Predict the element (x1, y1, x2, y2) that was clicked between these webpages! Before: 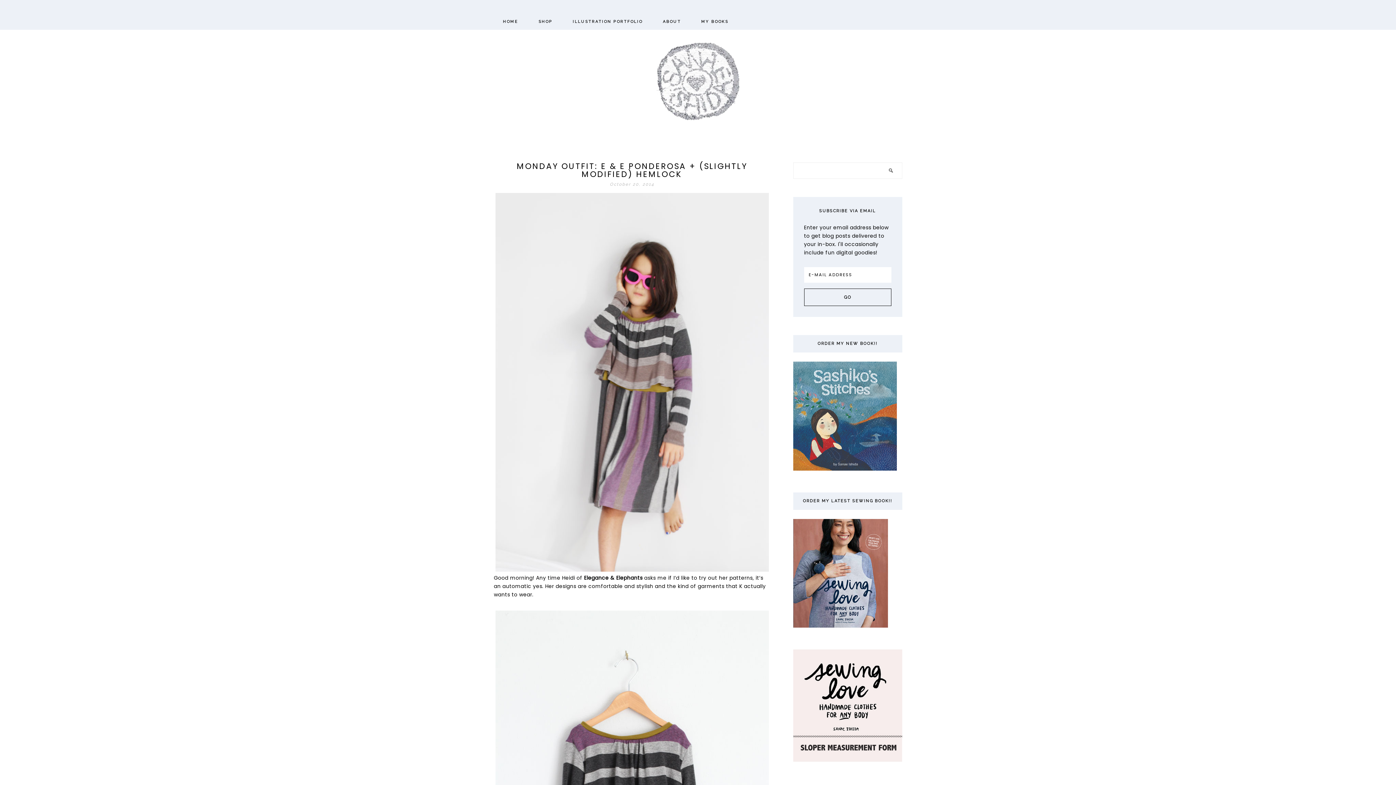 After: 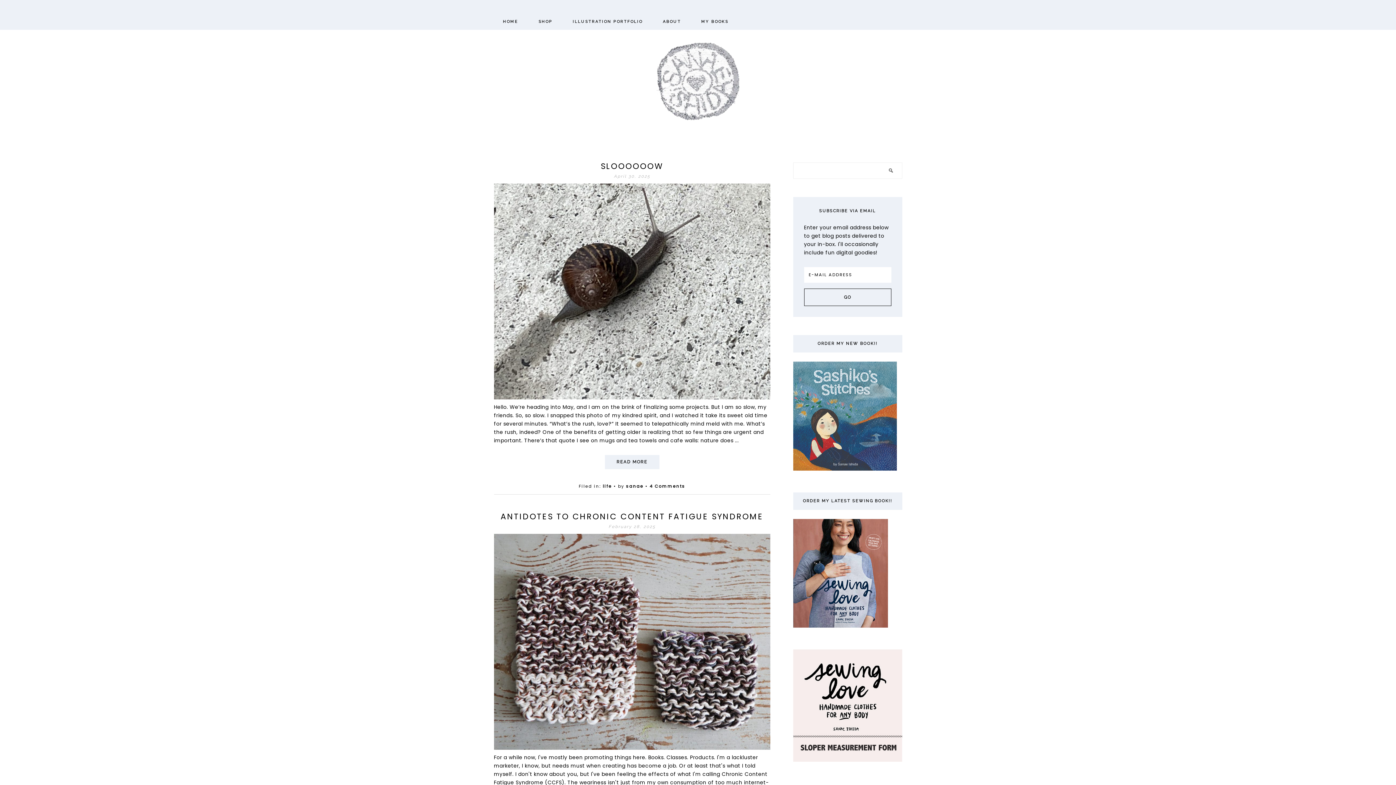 Action: bbox: (494, 13, 527, 29) label: HOME